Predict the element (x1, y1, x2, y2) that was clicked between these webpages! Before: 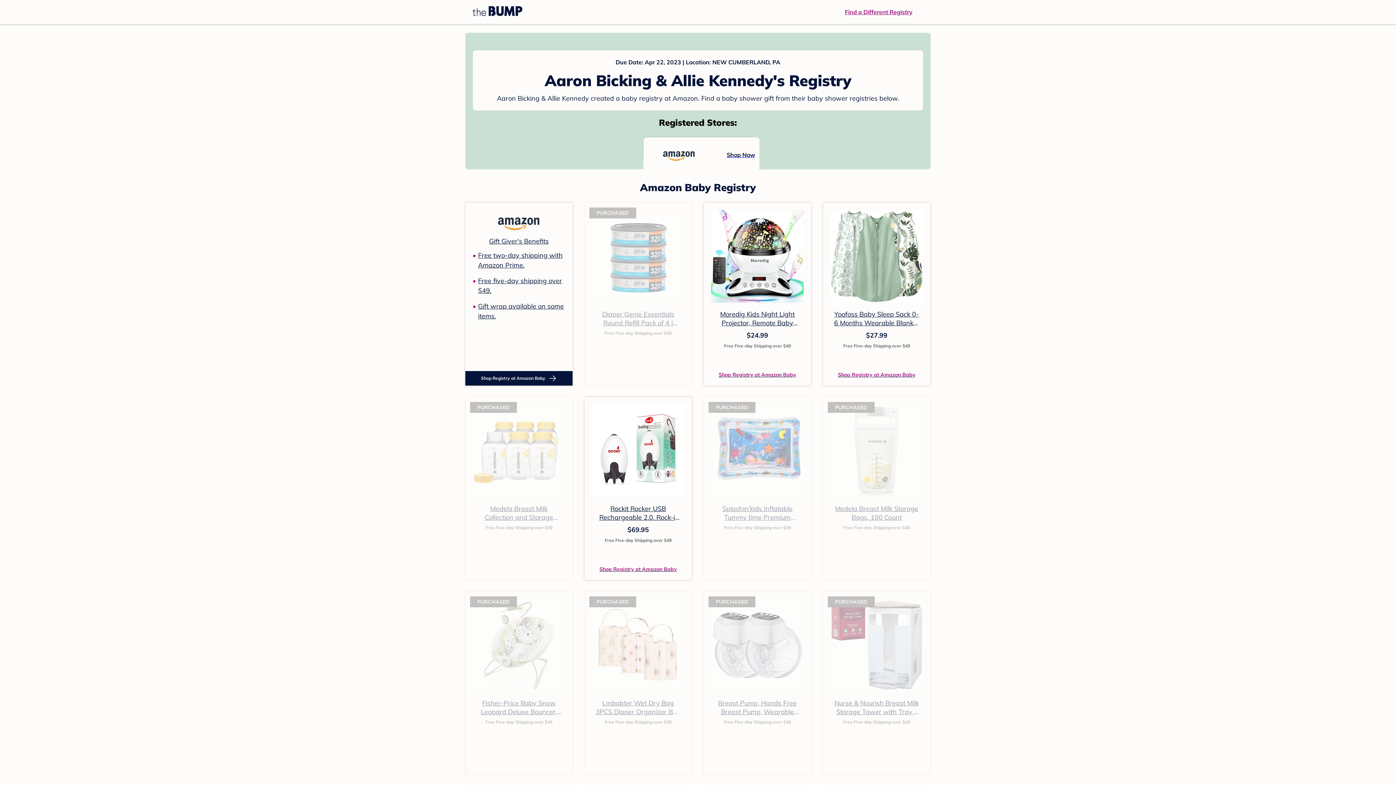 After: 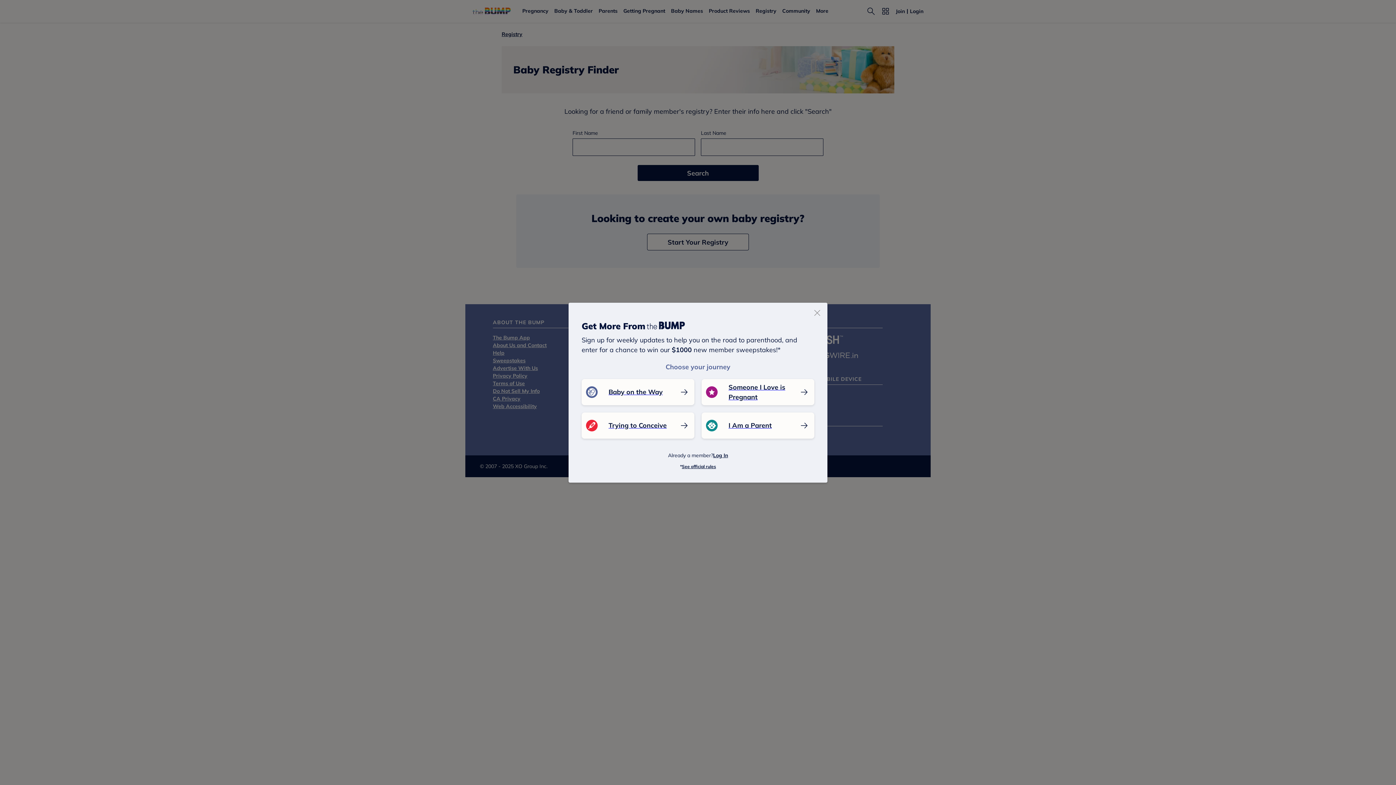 Action: bbox: (845, 7, 912, 16) label: Find a Different Registry